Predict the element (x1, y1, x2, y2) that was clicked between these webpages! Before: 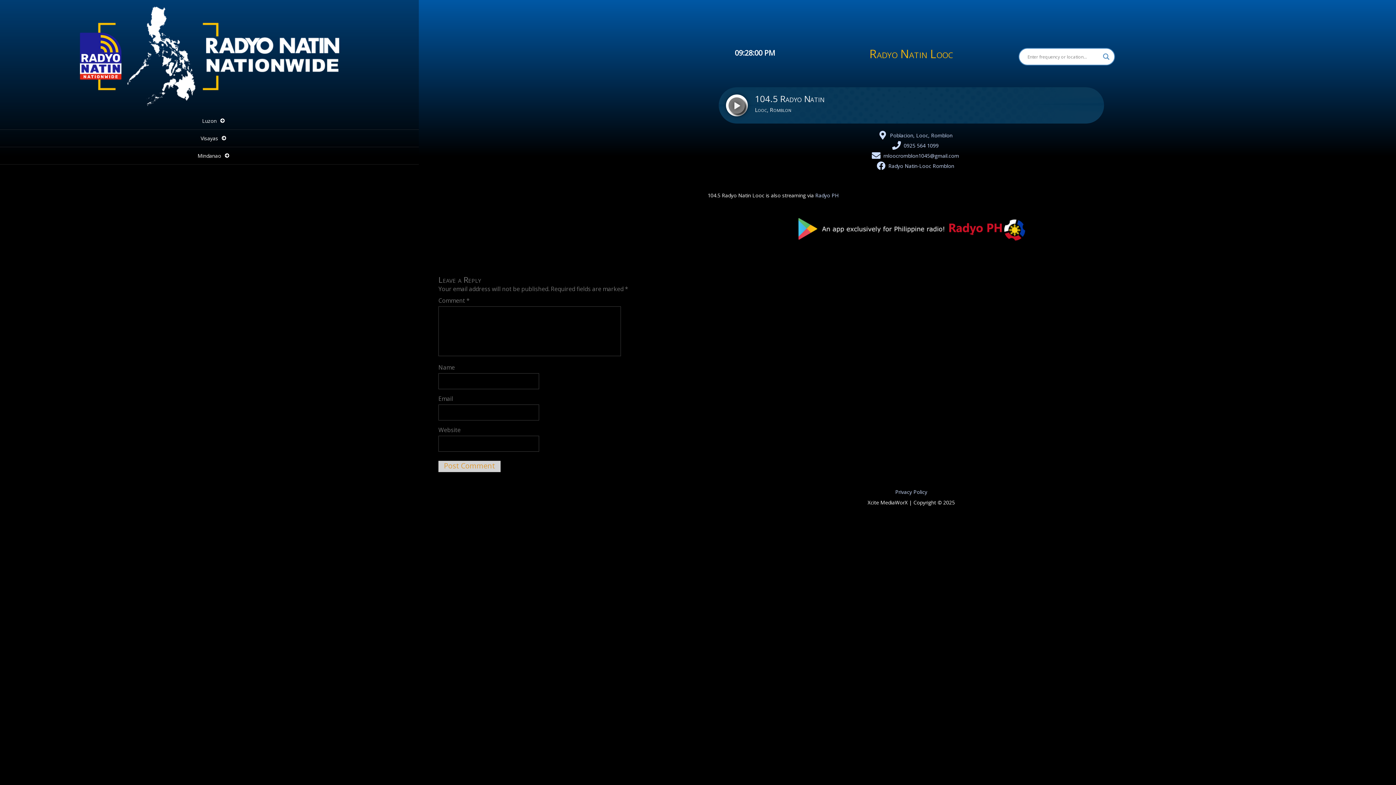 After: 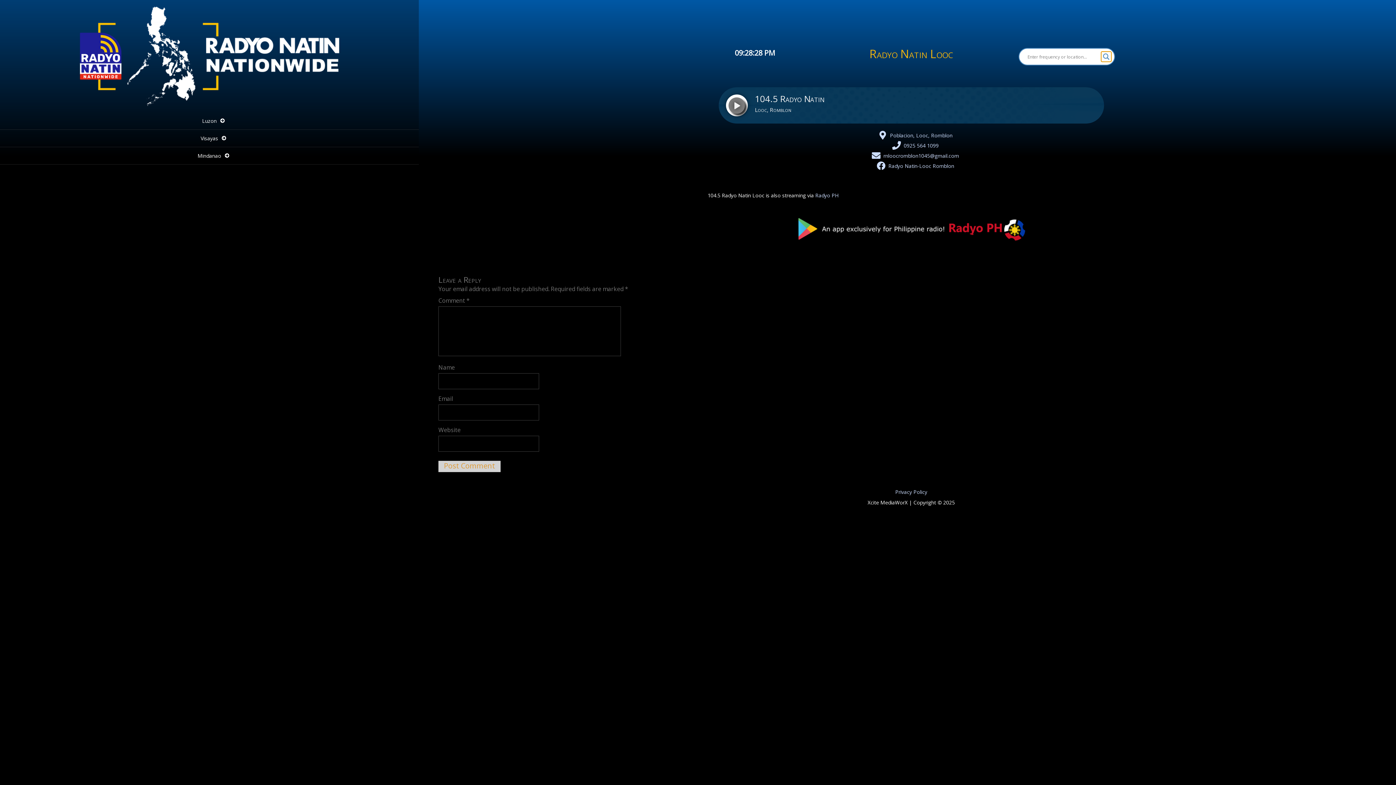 Action: bbox: (1101, 51, 1111, 61) label: Search magnifier